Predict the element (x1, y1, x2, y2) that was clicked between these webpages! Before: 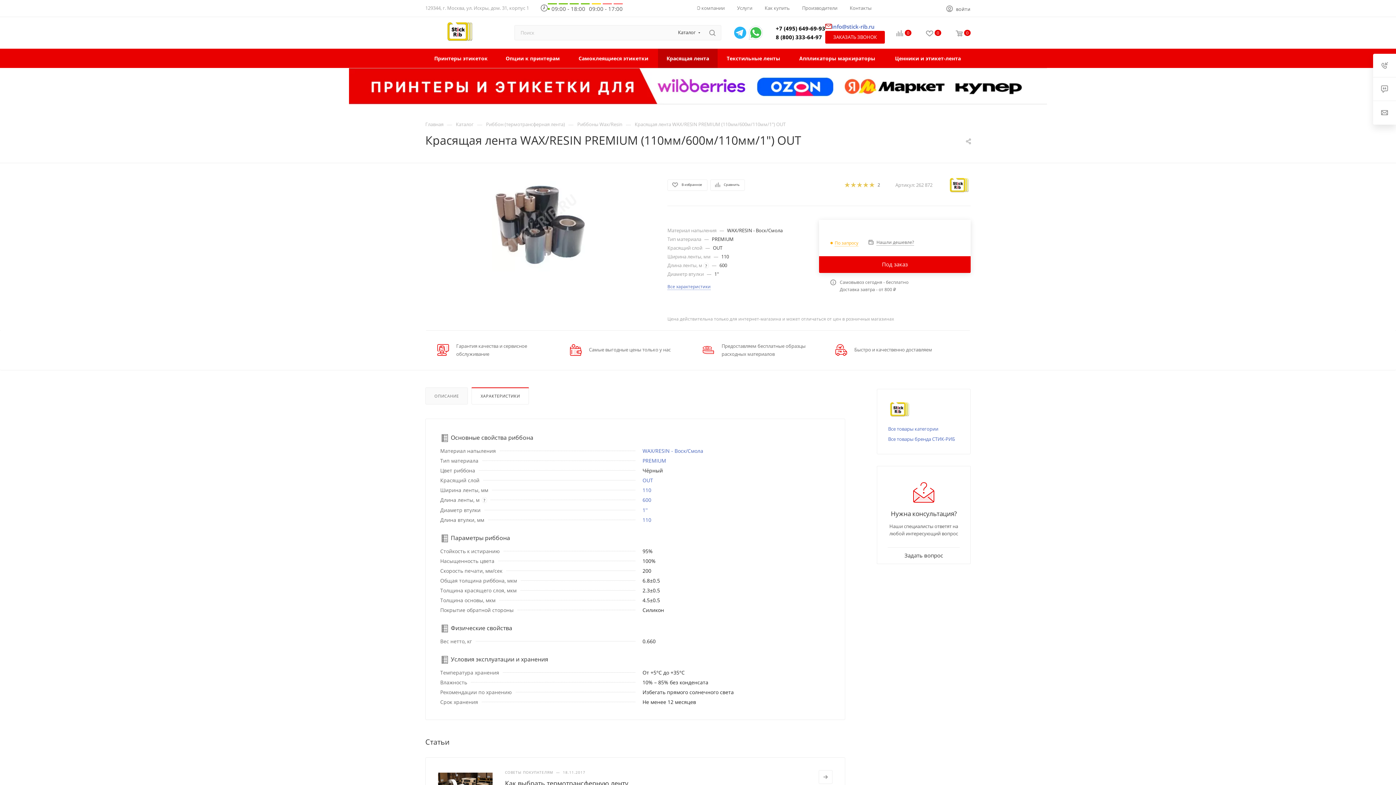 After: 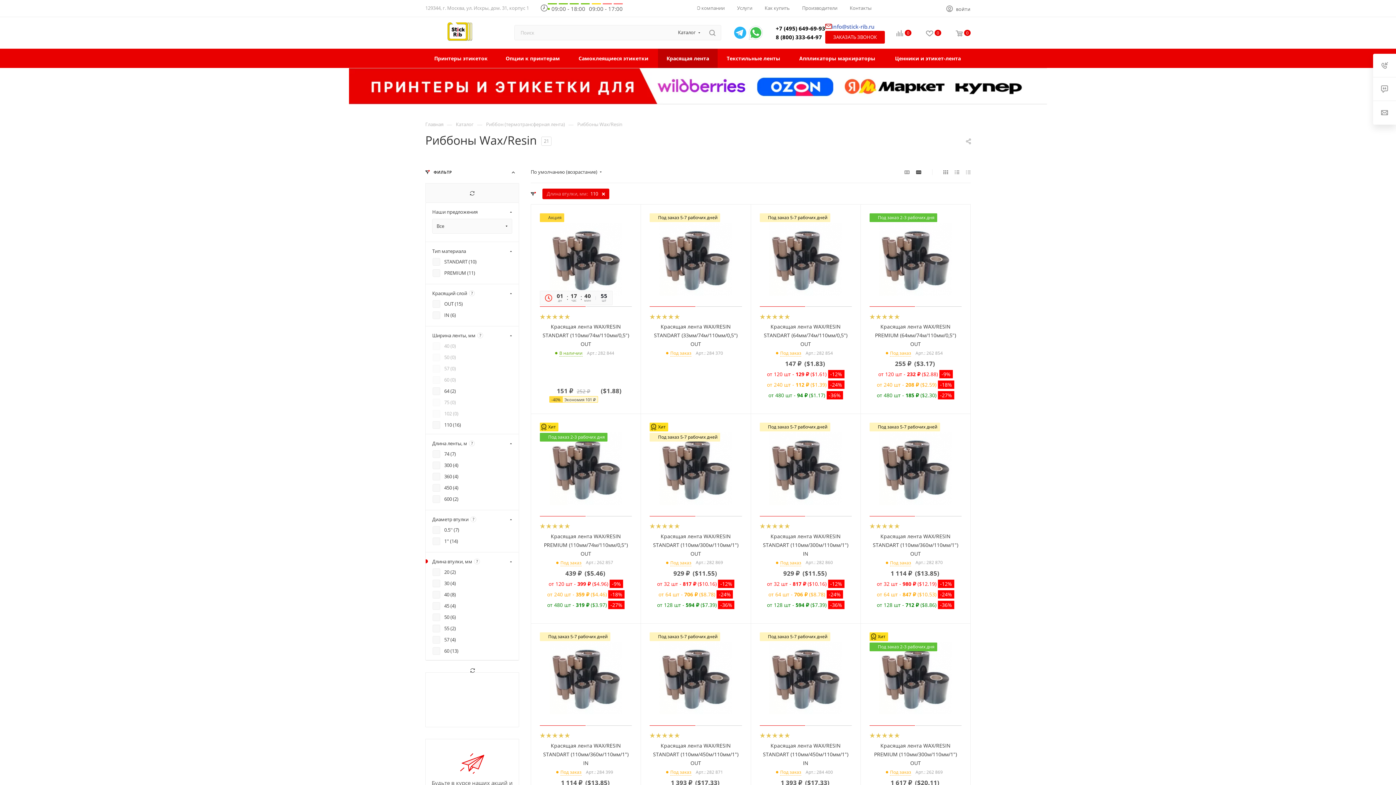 Action: label: 110 bbox: (642, 516, 651, 523)